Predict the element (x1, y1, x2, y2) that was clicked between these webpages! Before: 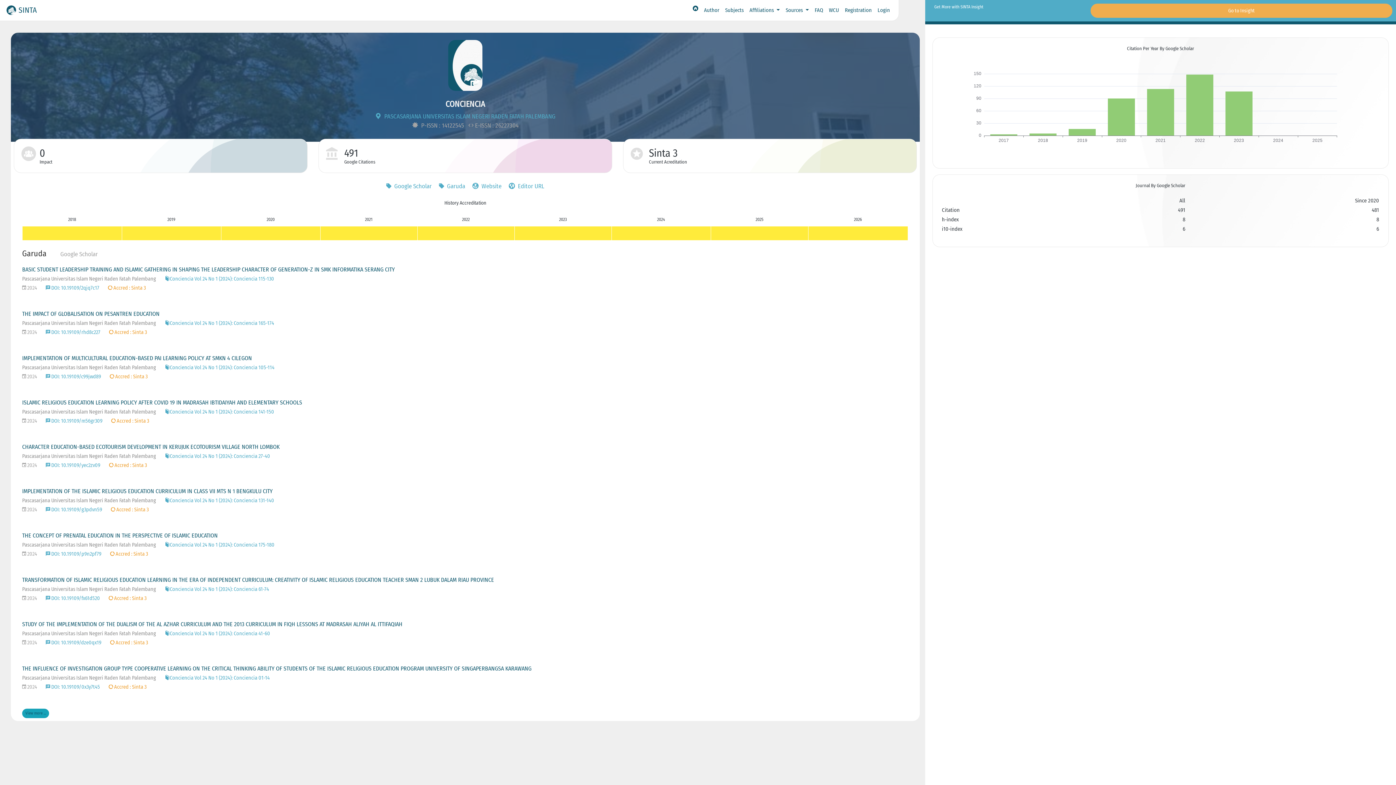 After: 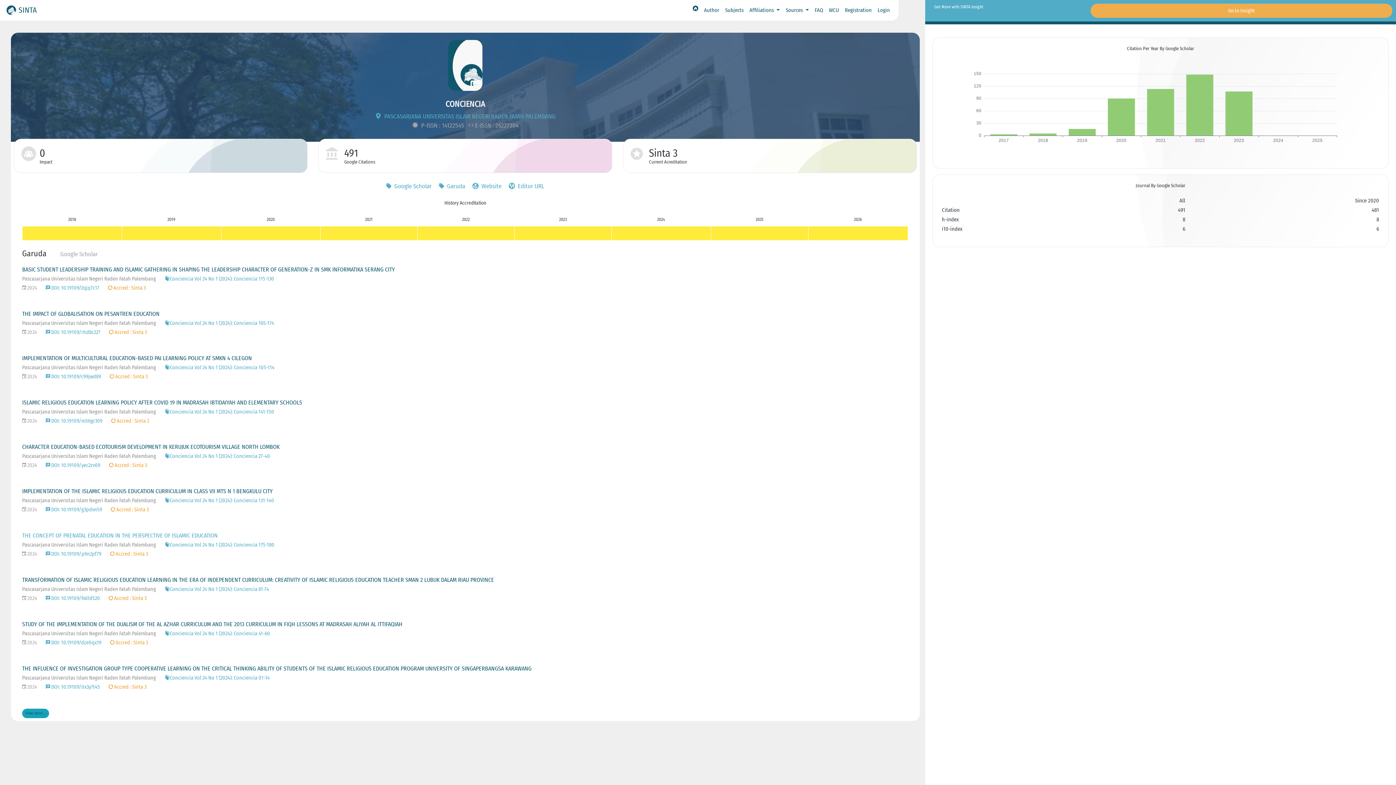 Action: bbox: (22, 532, 217, 539) label: THE CONCEPT OF PRENATAL EDUCATION IN THE PERSPECTIVE OF ISLAMIC EDUCATION